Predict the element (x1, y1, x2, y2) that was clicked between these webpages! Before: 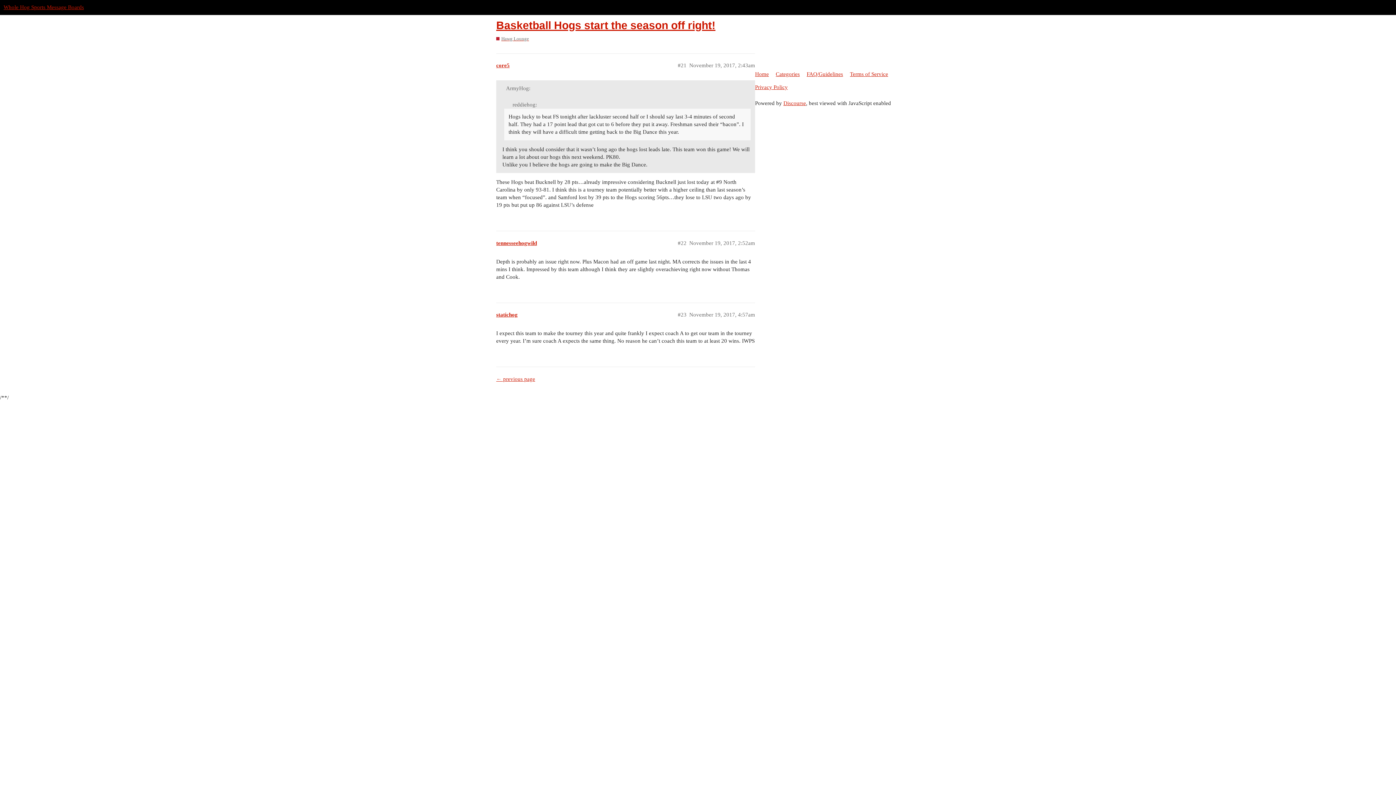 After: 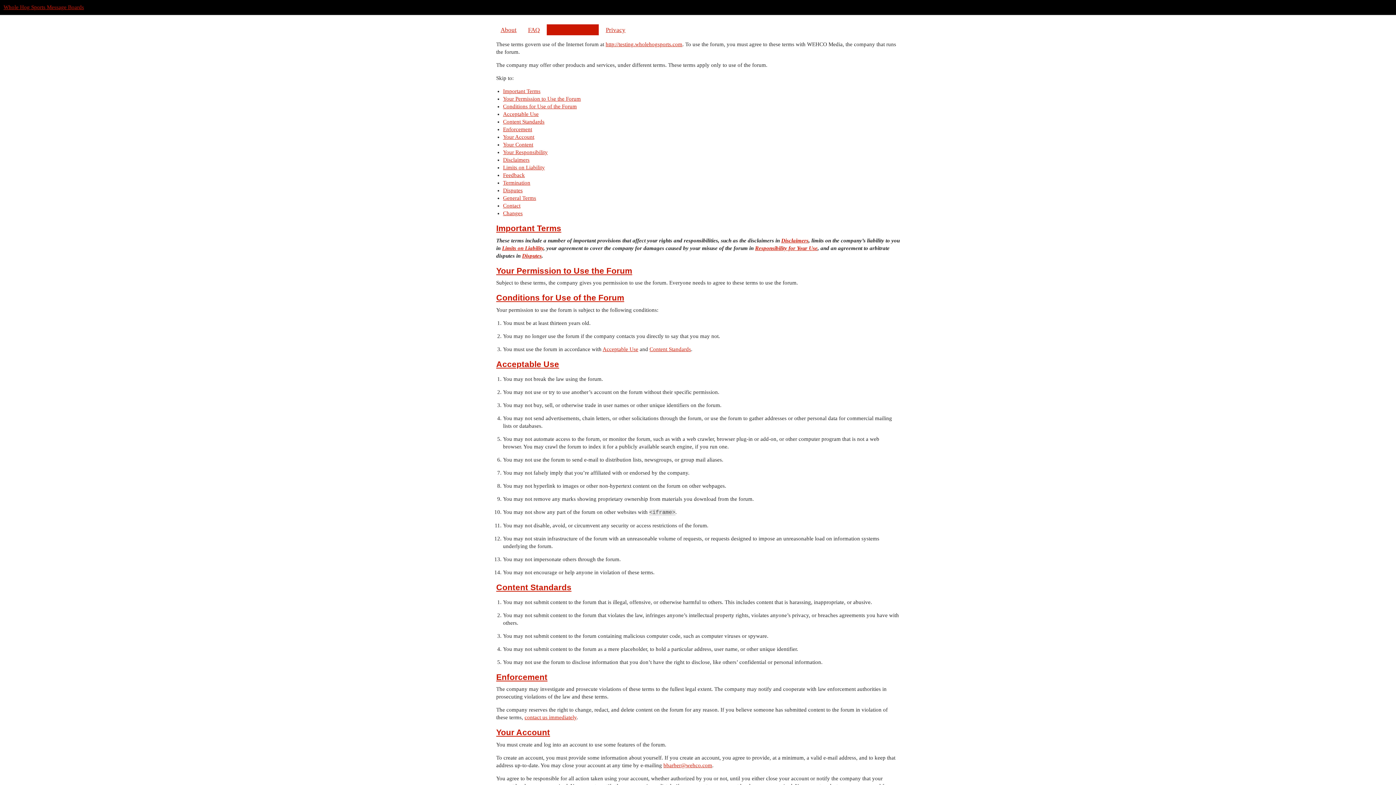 Action: label: Terms of Service bbox: (850, 67, 893, 80)